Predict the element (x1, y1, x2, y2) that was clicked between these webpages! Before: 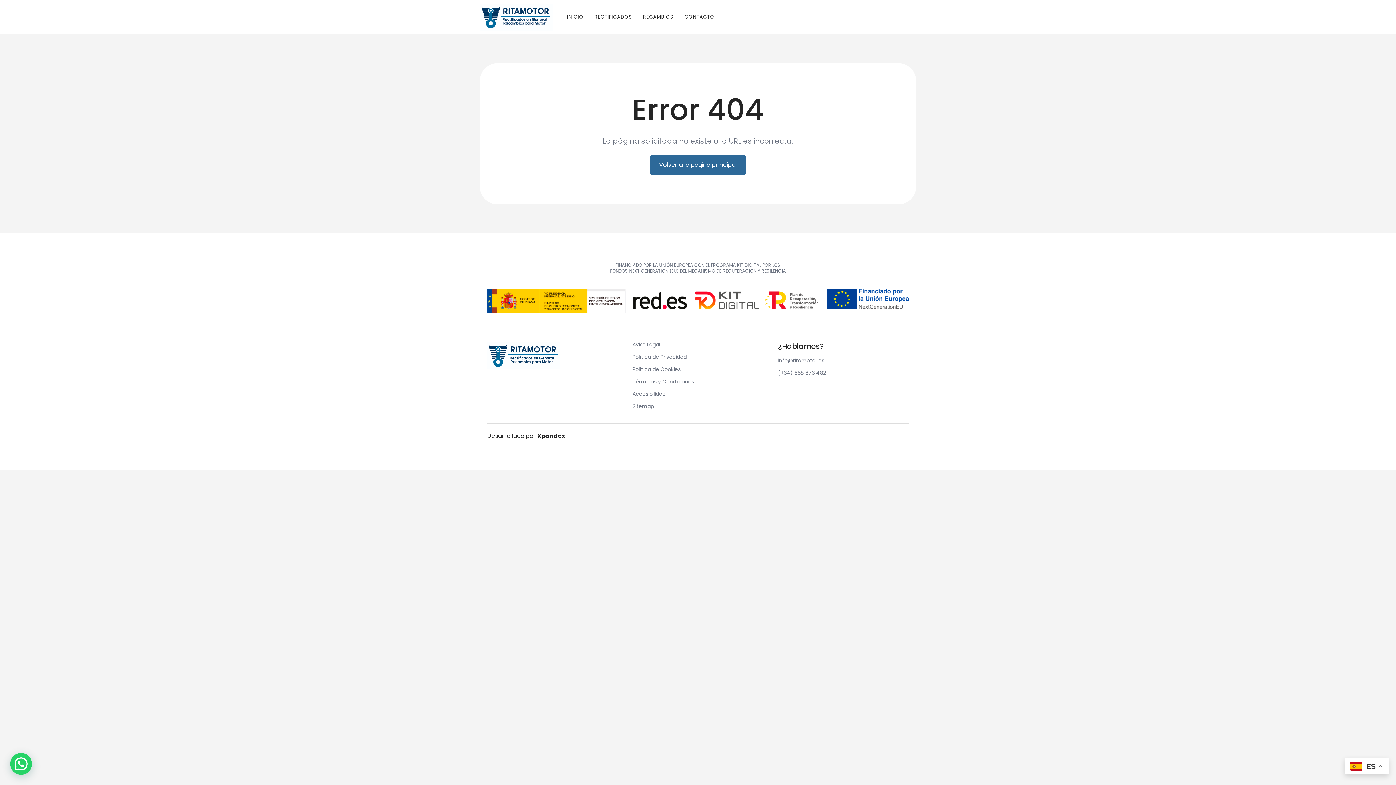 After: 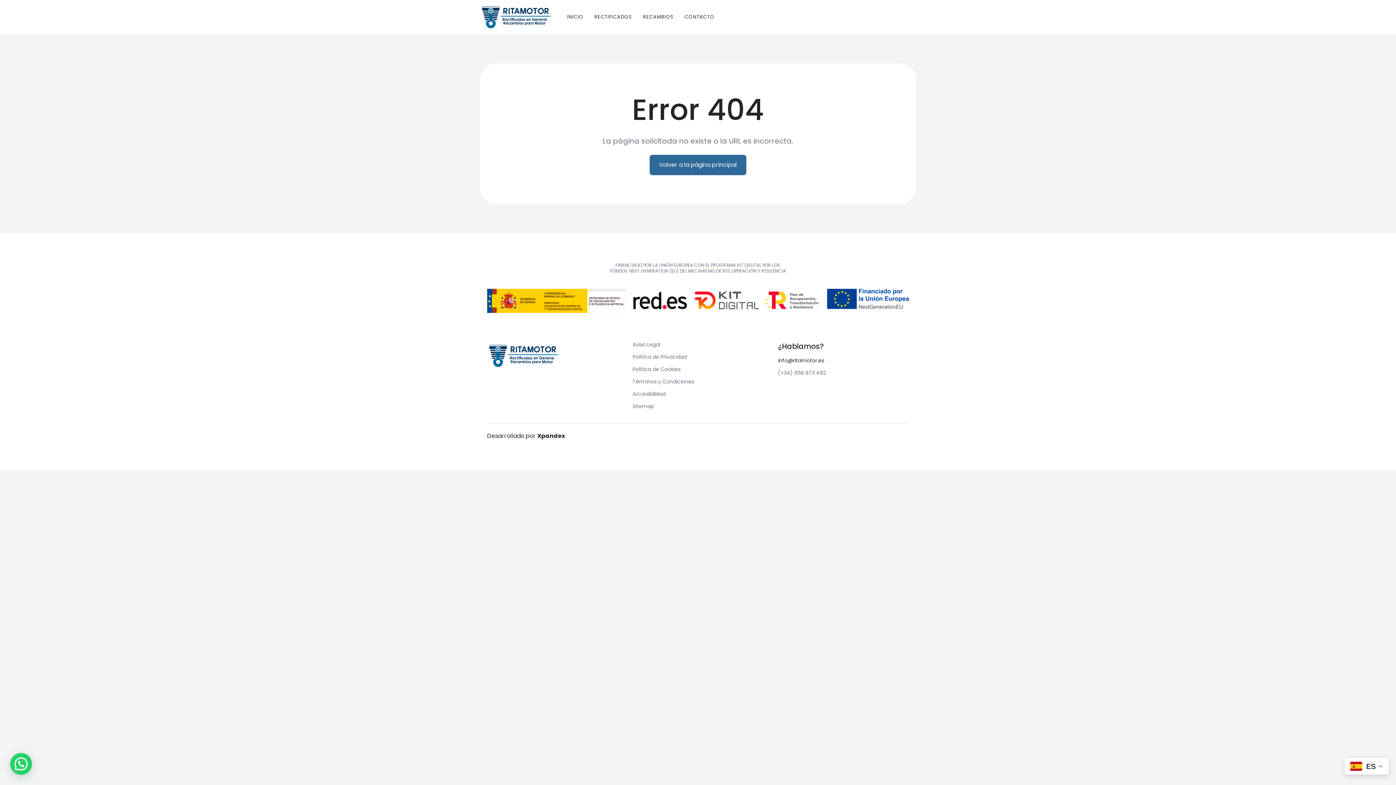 Action: bbox: (778, 358, 909, 363) label: info@ritamotor.es